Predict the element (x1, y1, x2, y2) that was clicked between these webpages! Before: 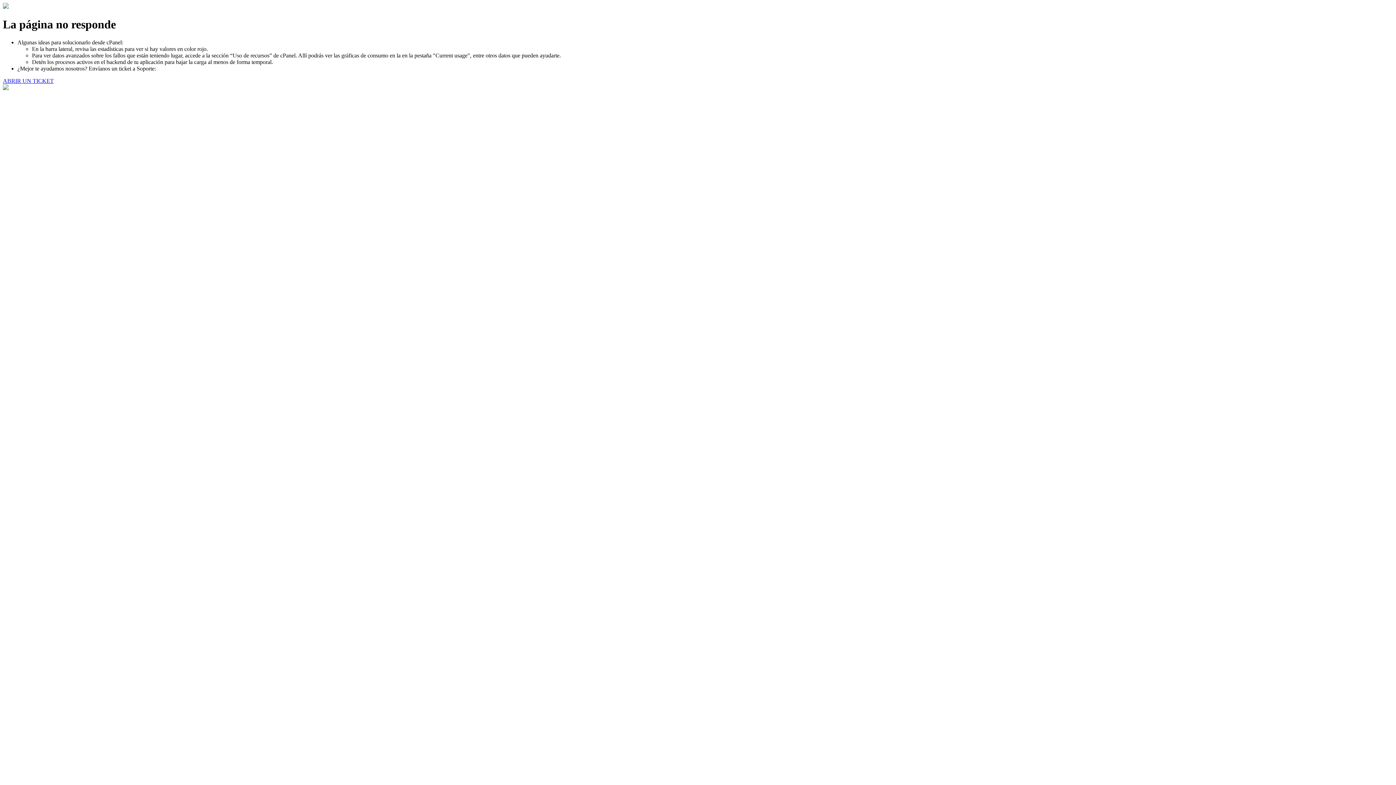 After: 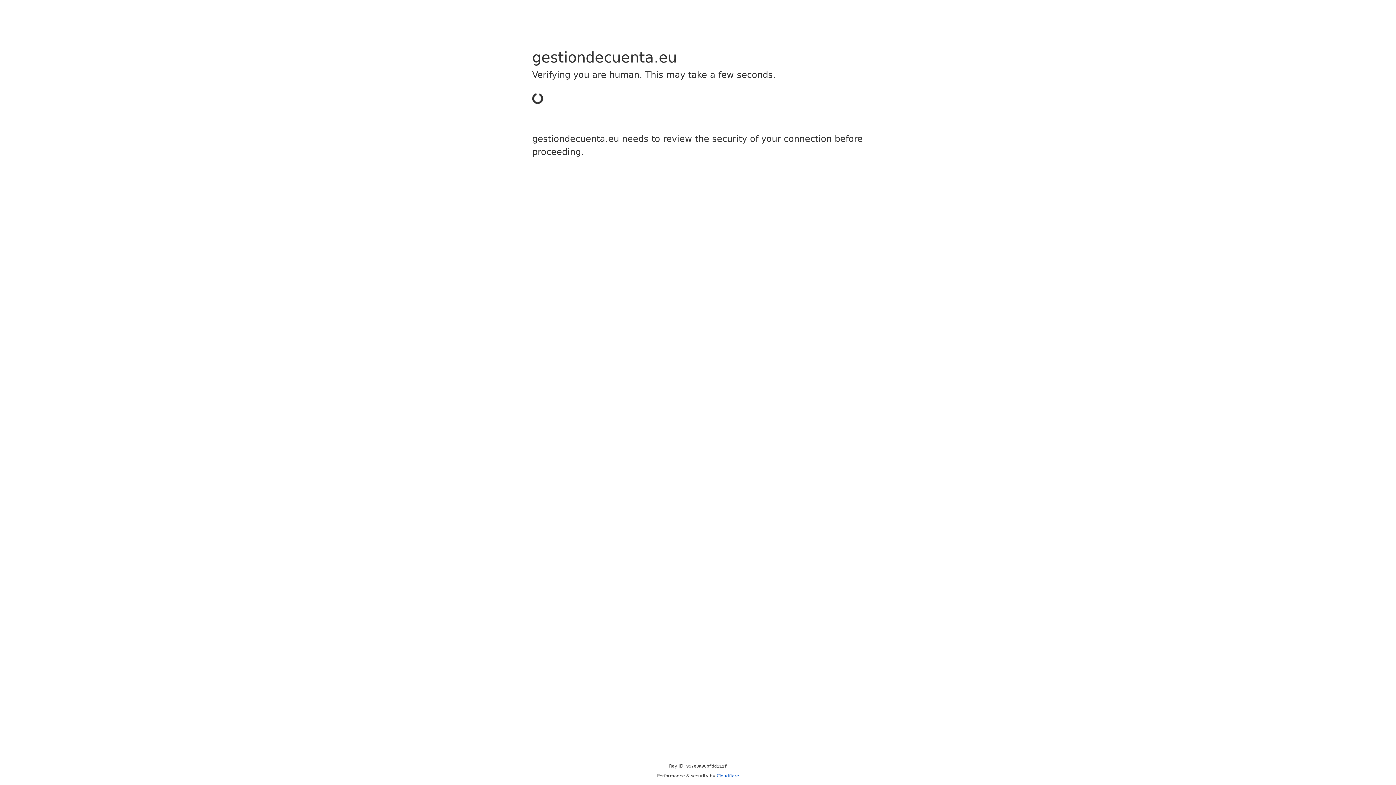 Action: label: ABRIR UN TICKET bbox: (2, 77, 53, 83)